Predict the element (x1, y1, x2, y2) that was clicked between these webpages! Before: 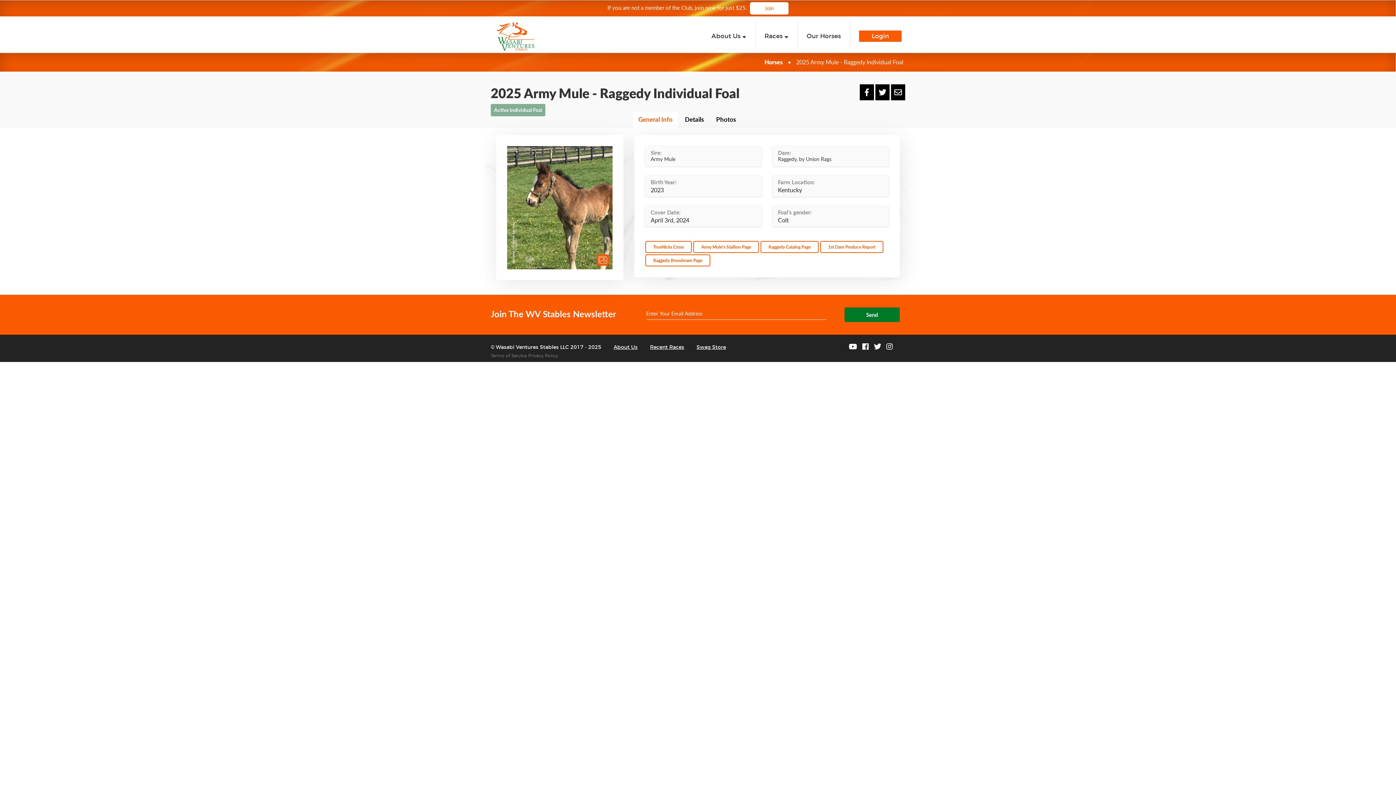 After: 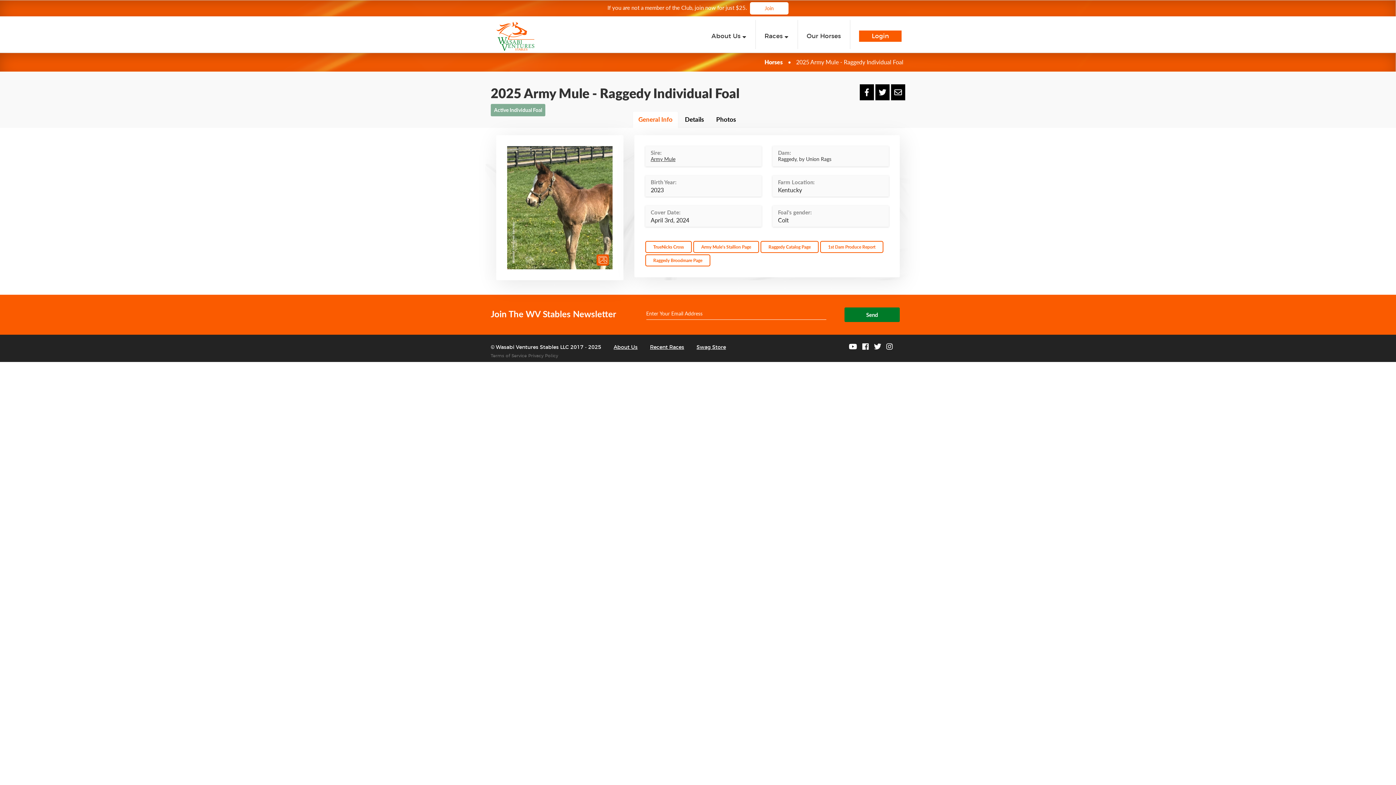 Action: label: Army Mule bbox: (650, 156, 675, 162)